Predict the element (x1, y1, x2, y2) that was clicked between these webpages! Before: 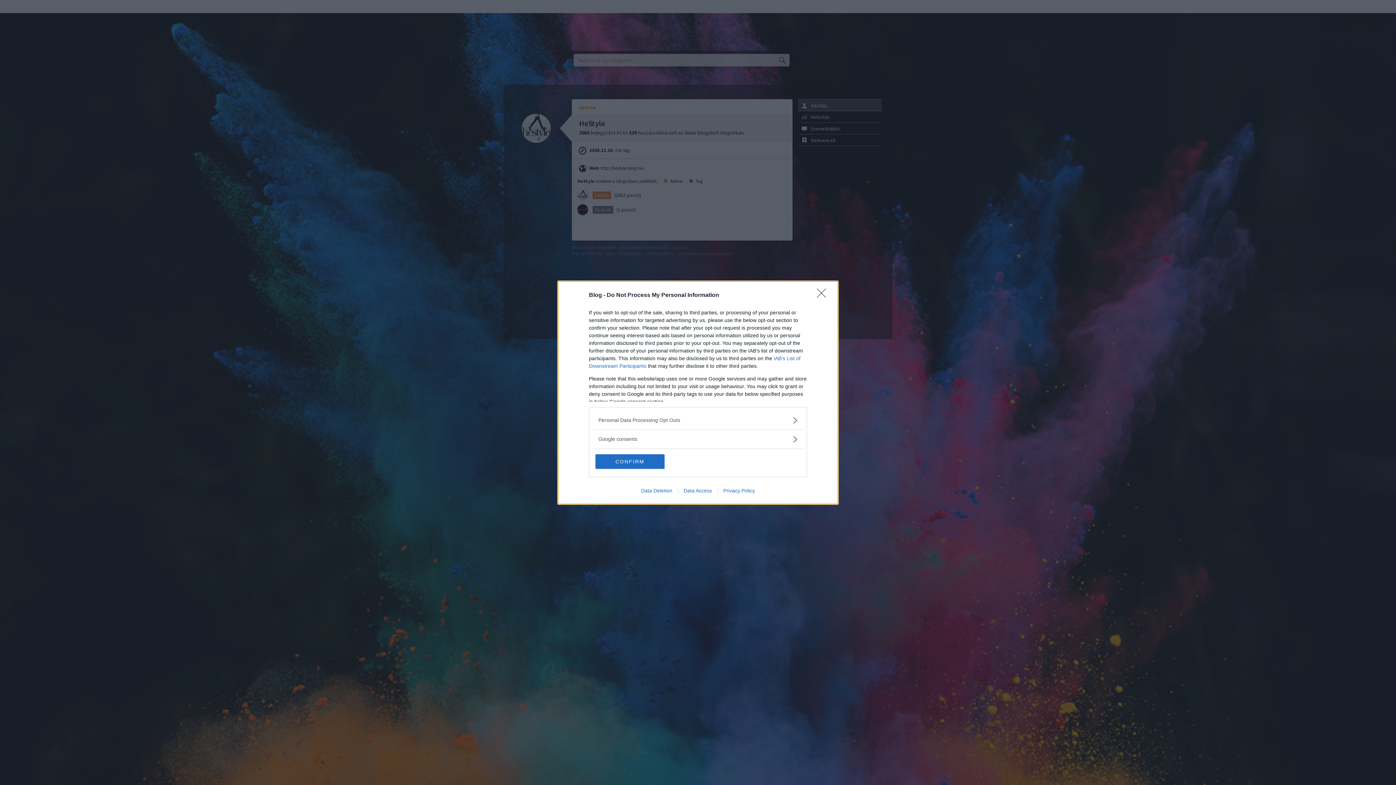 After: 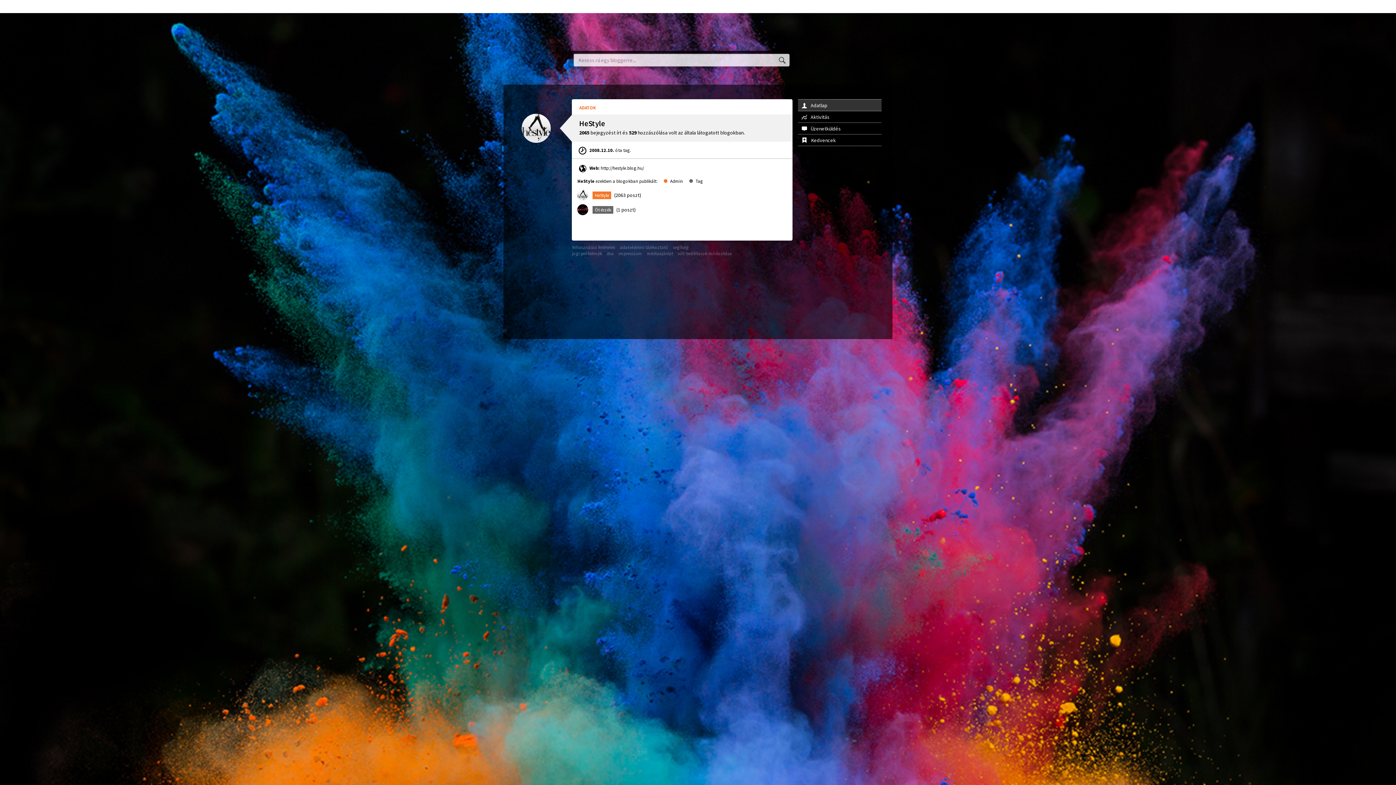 Action: label: CONFIRM bbox: (595, 454, 664, 468)